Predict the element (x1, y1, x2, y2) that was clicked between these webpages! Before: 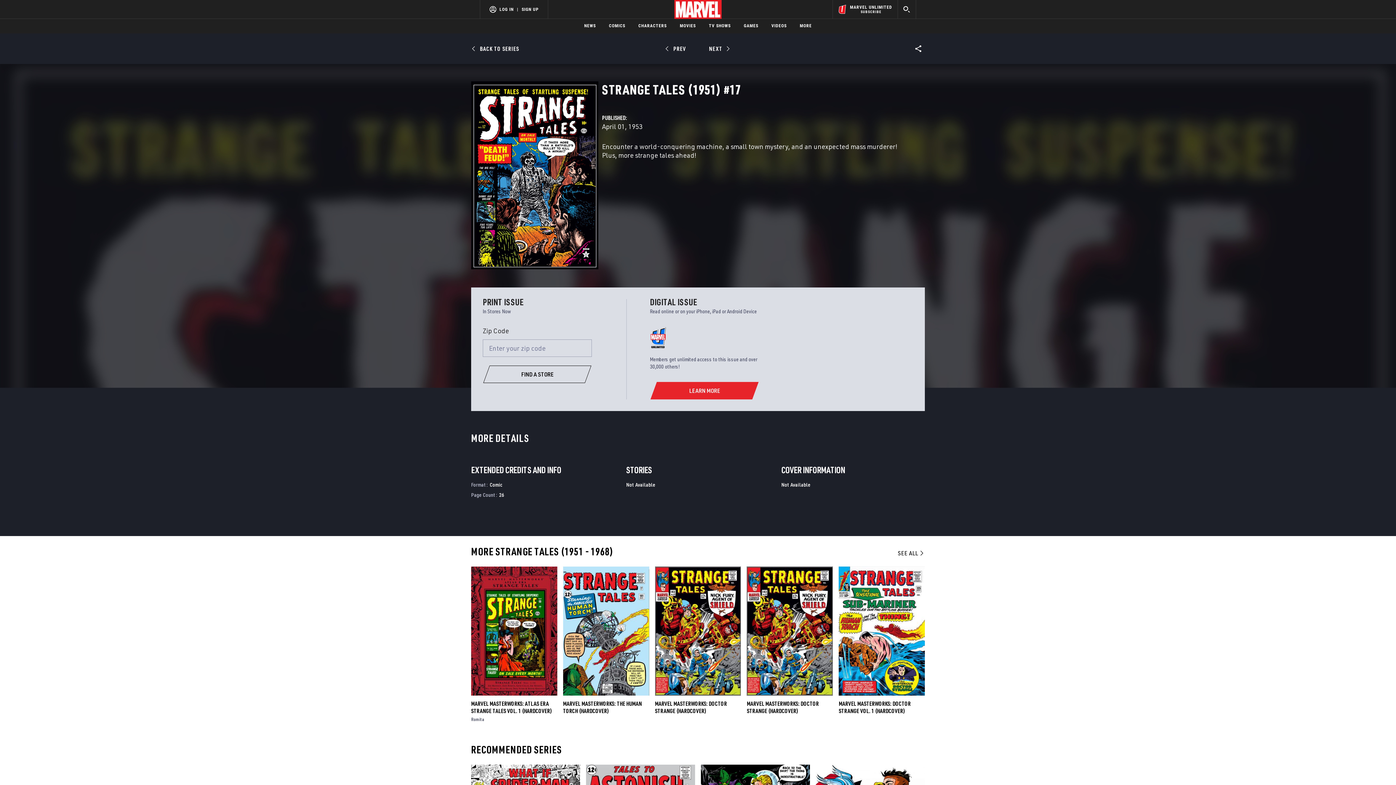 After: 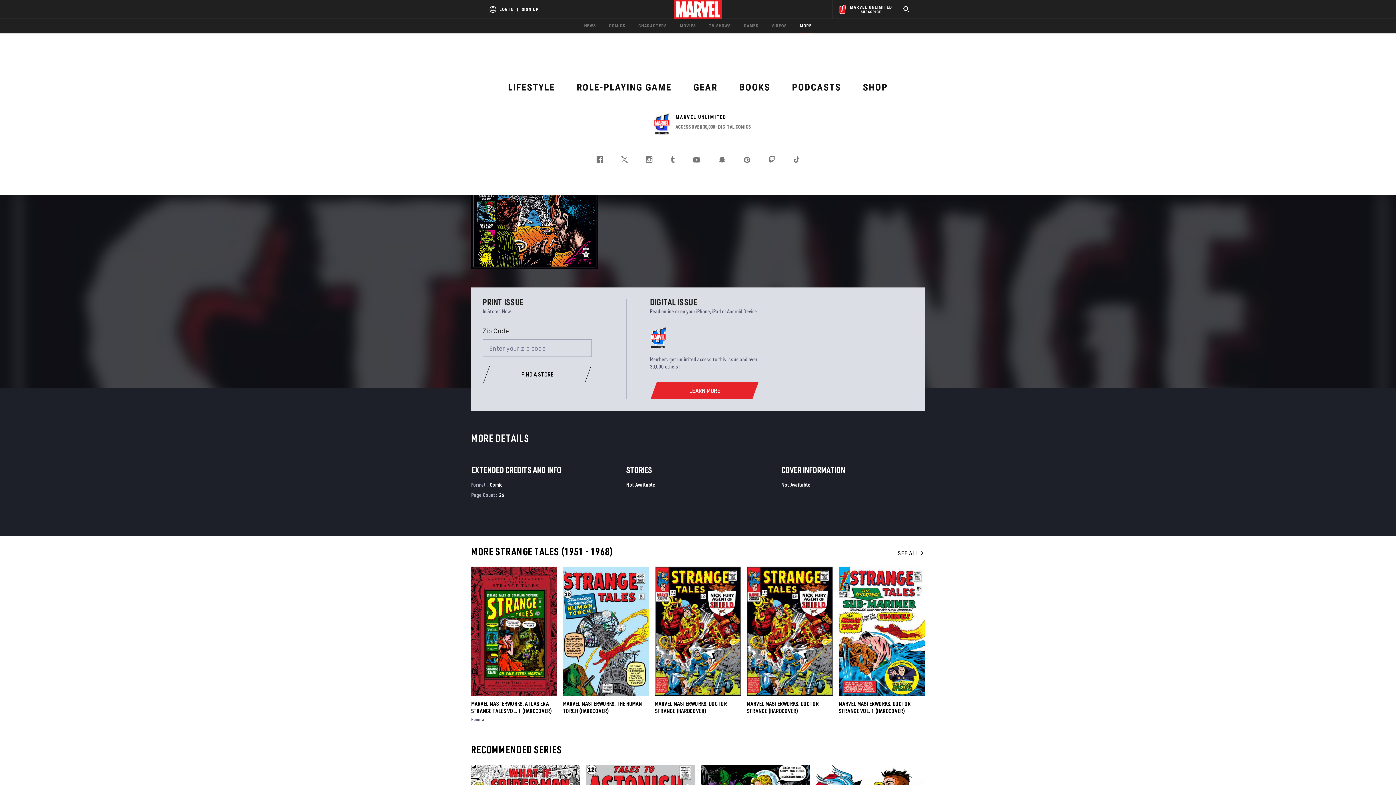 Action: bbox: (800, 18, 812, 33) label: MORE